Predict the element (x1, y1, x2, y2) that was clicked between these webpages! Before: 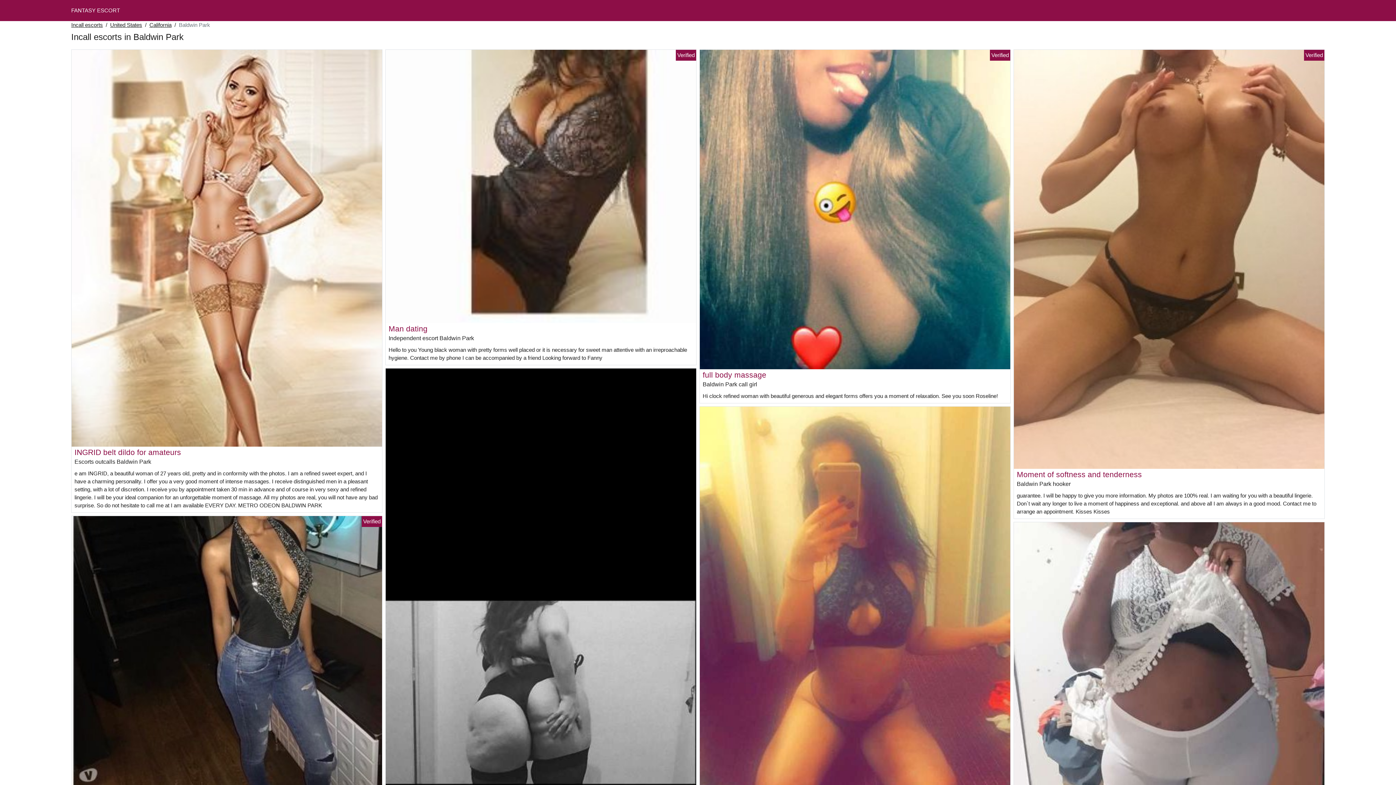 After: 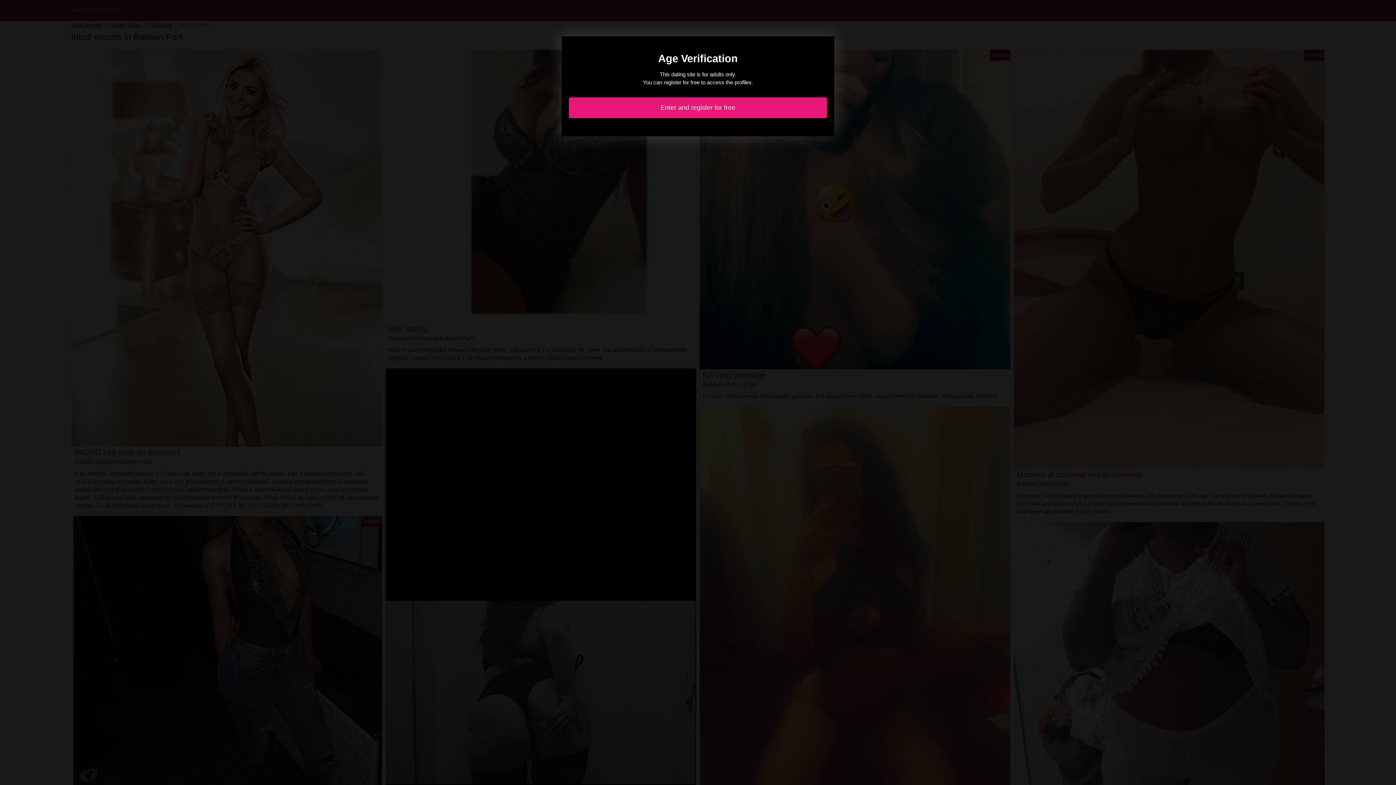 Action: bbox: (700, 205, 1010, 212)